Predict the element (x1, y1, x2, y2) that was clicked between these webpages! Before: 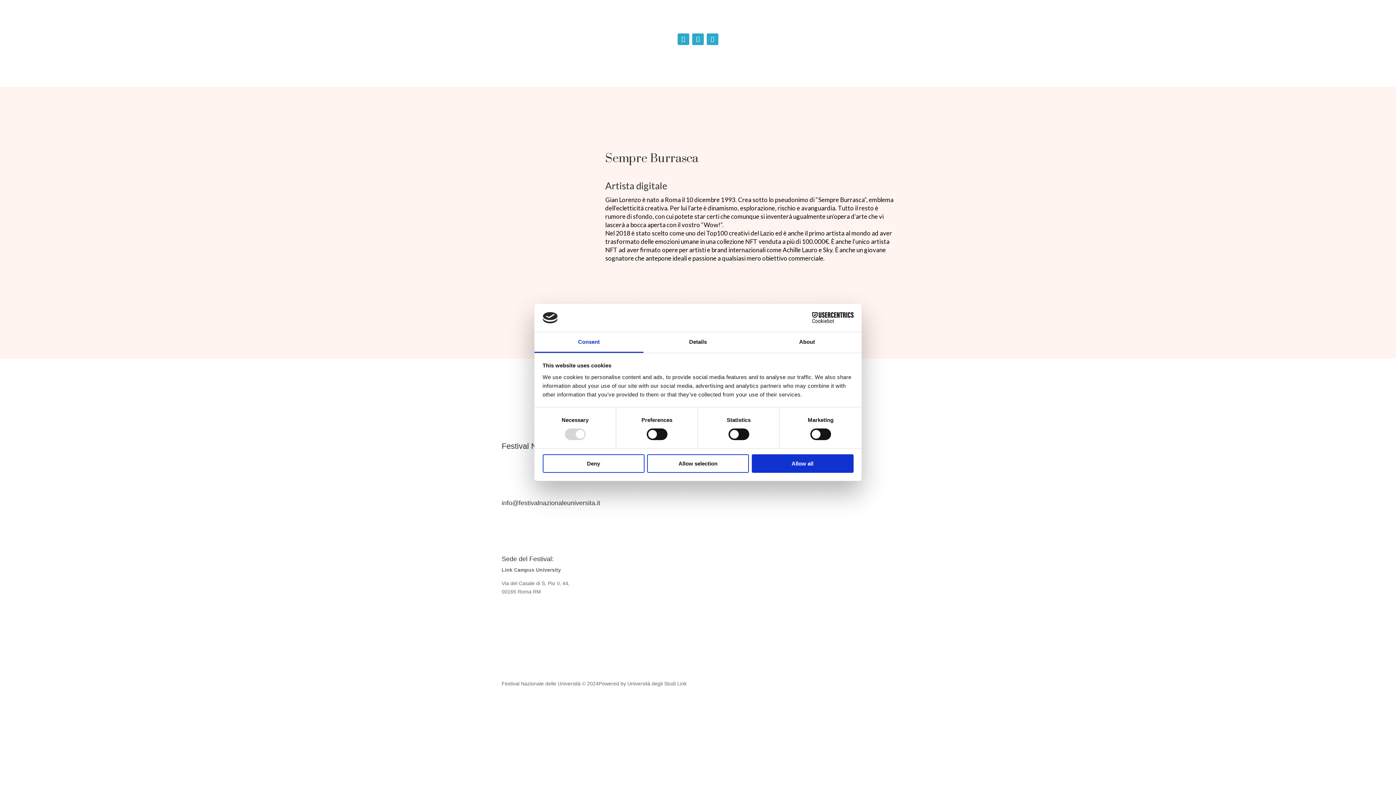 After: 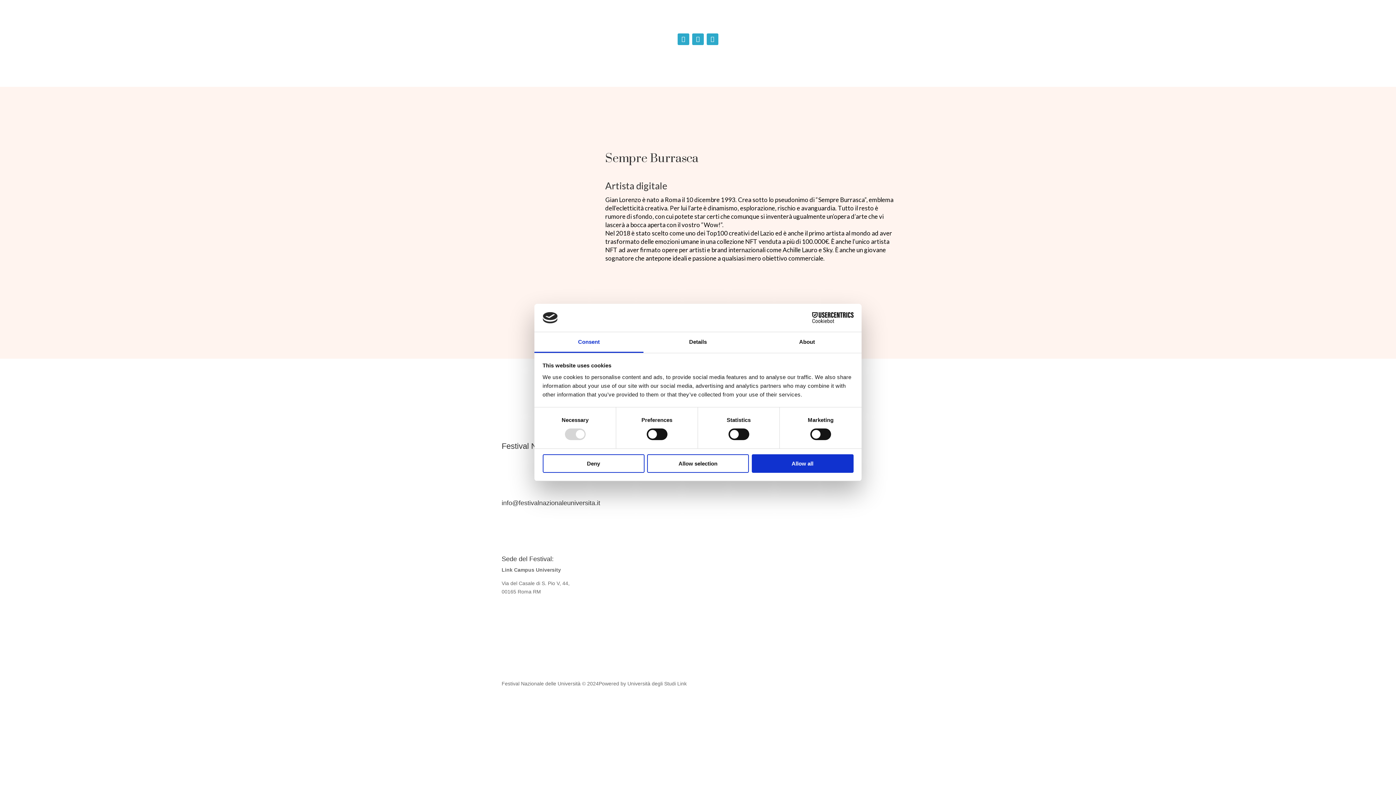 Action: label: Cookiebot - opens in a new window bbox: (790, 312, 853, 323)